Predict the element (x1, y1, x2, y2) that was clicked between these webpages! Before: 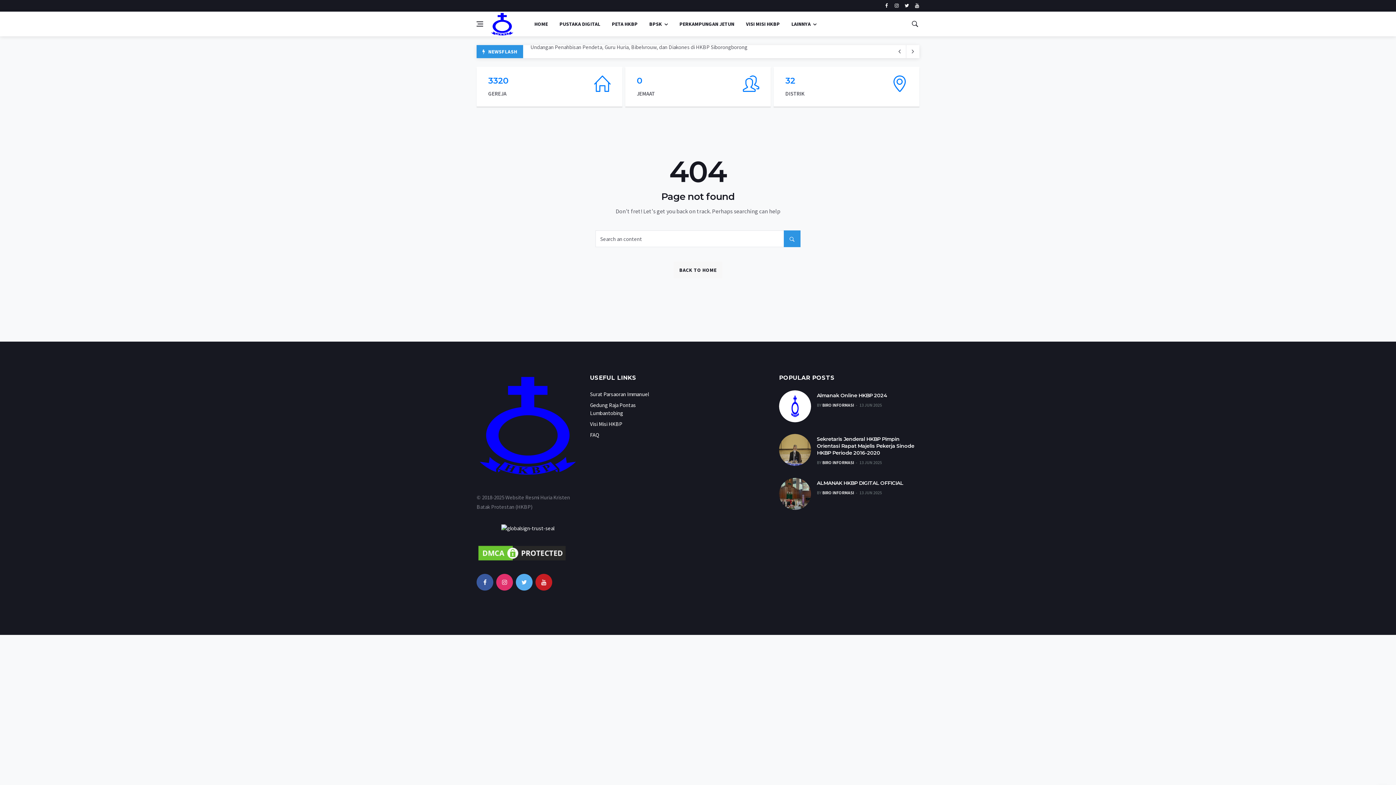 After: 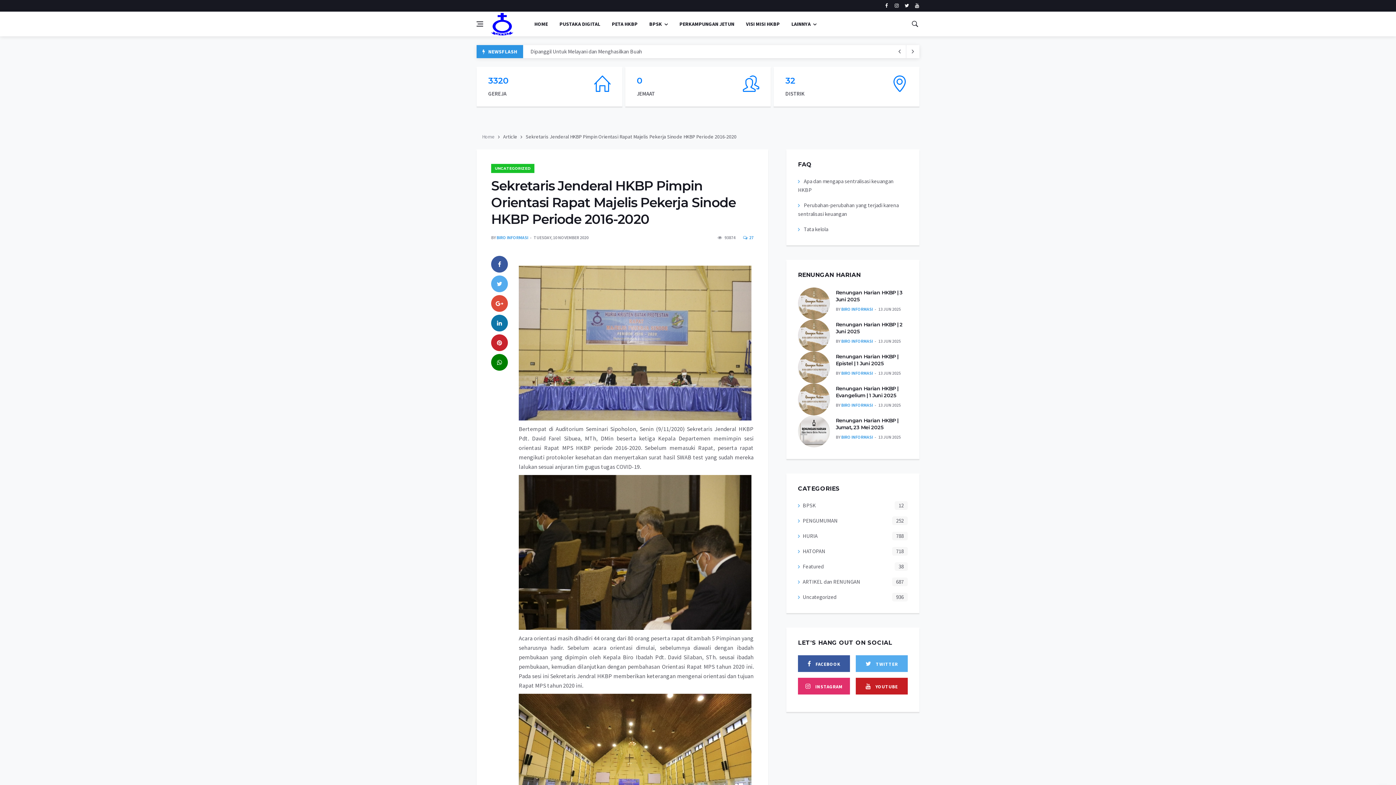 Action: bbox: (817, 436, 914, 456) label: Sekretaris Jenderal HKBP Pimpin Orientasi Rapat Majelis Pekerja Sinode HKBP Periode 2016-2020